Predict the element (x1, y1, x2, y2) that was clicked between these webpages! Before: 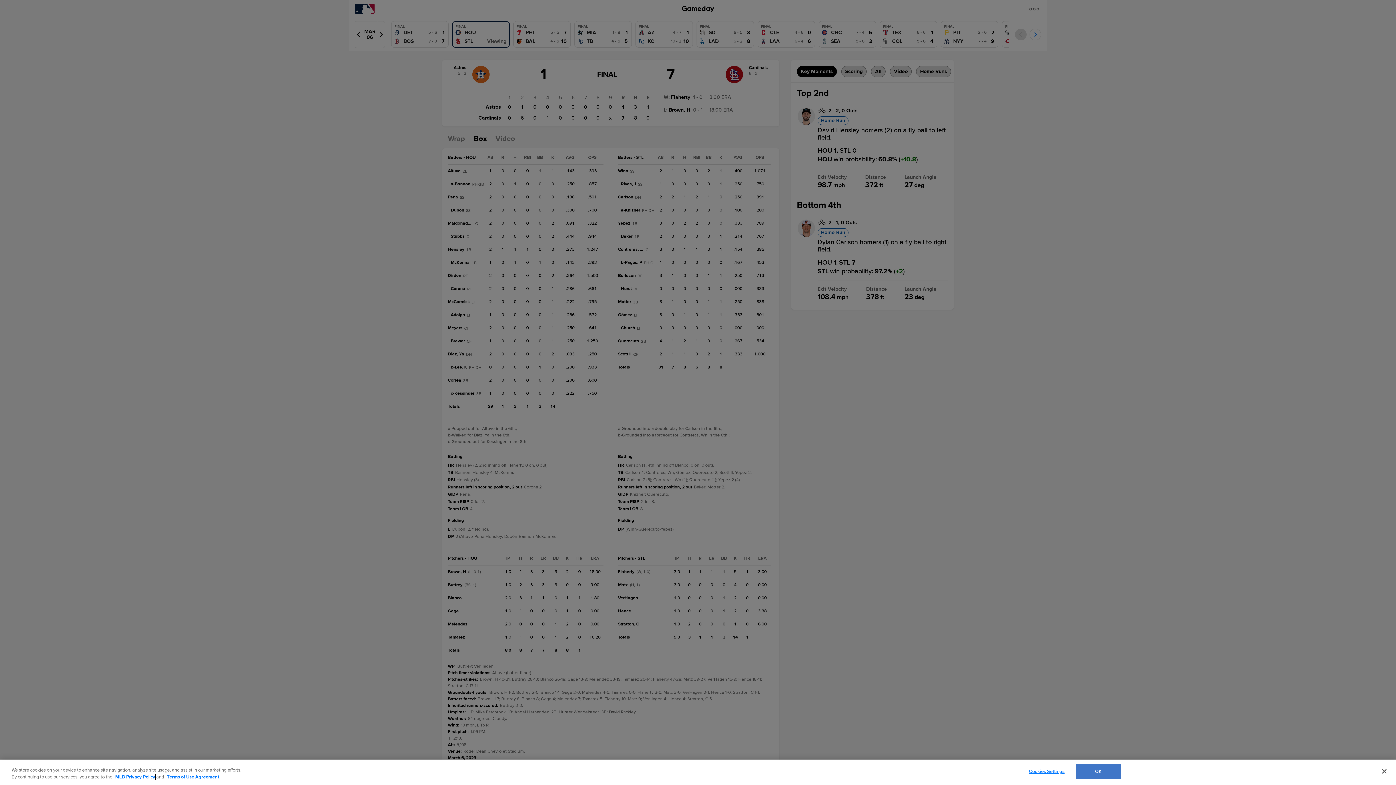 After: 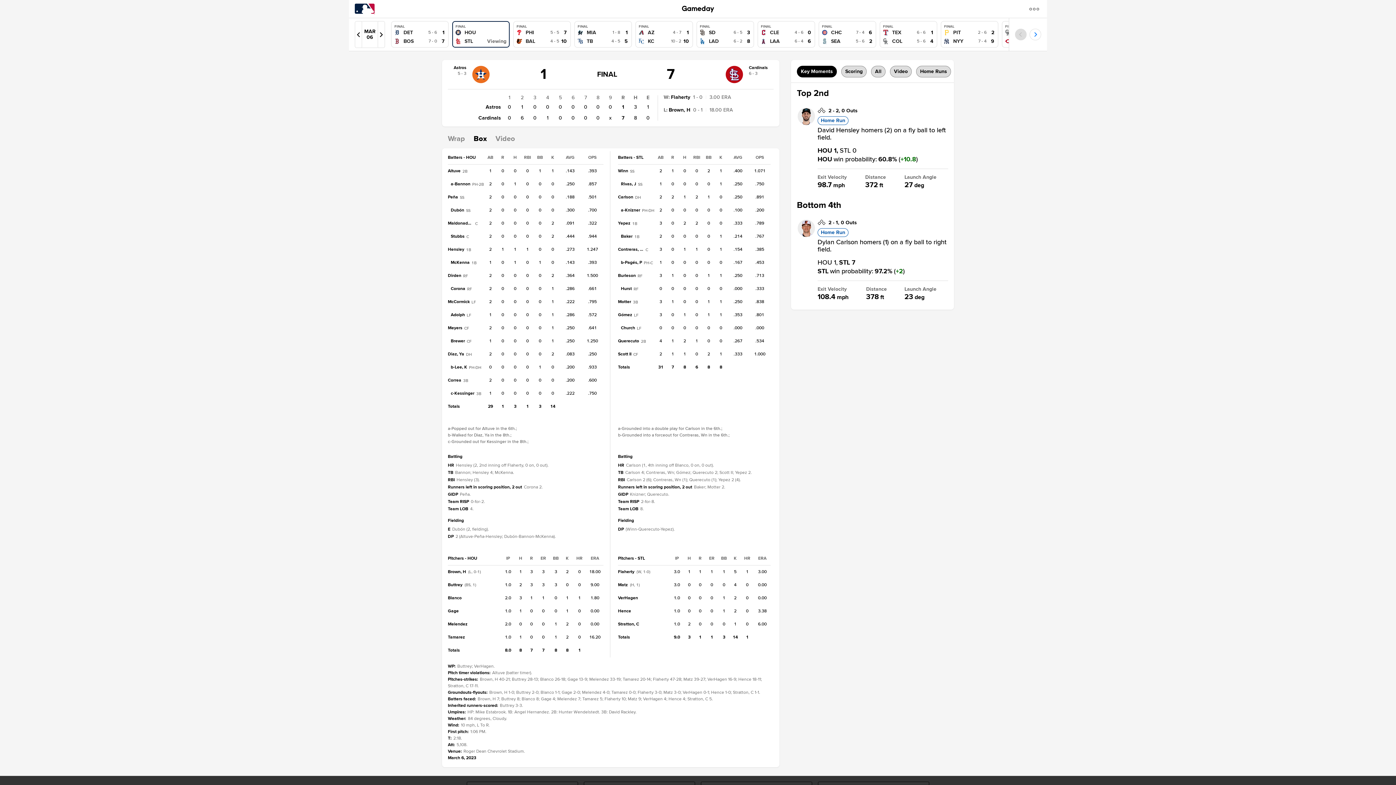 Action: bbox: (1376, 763, 1392, 779) label: Close